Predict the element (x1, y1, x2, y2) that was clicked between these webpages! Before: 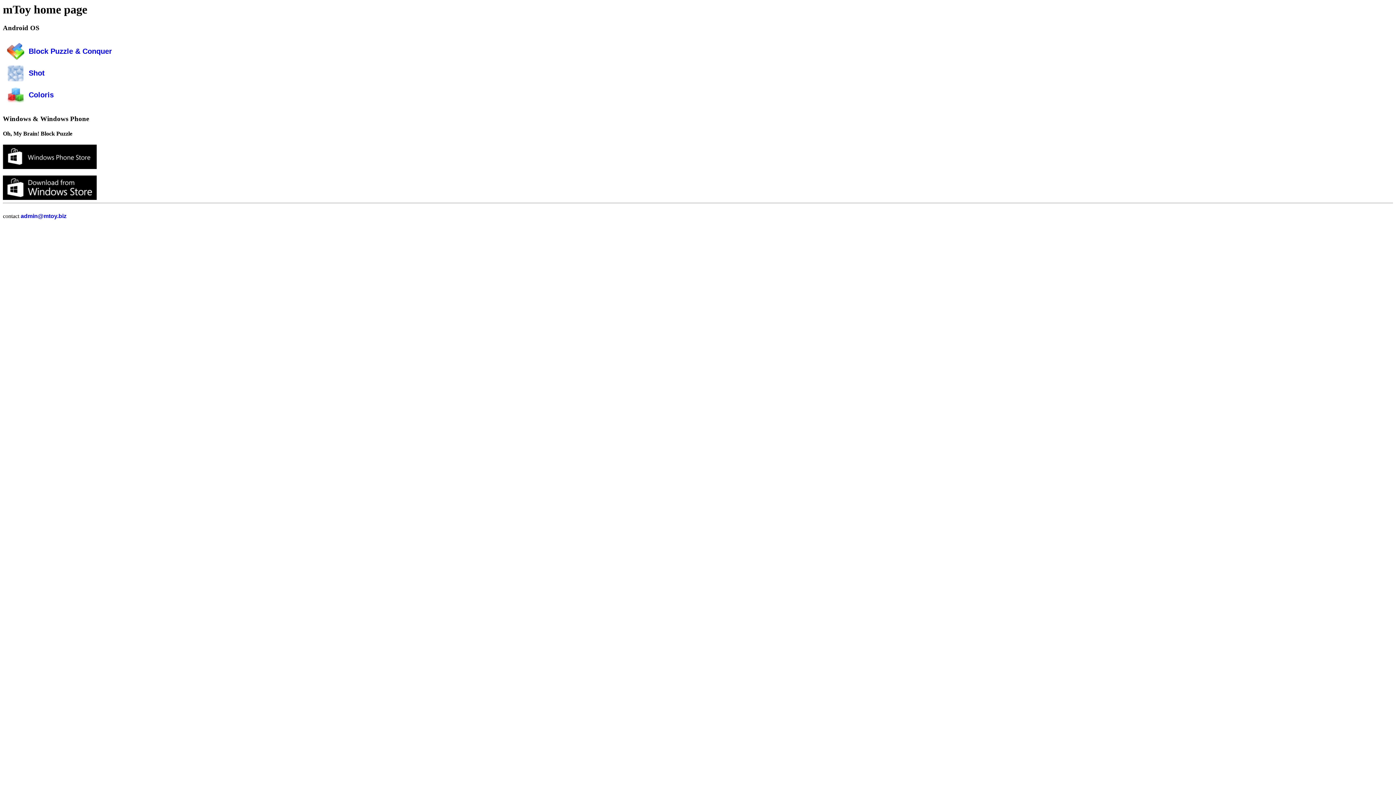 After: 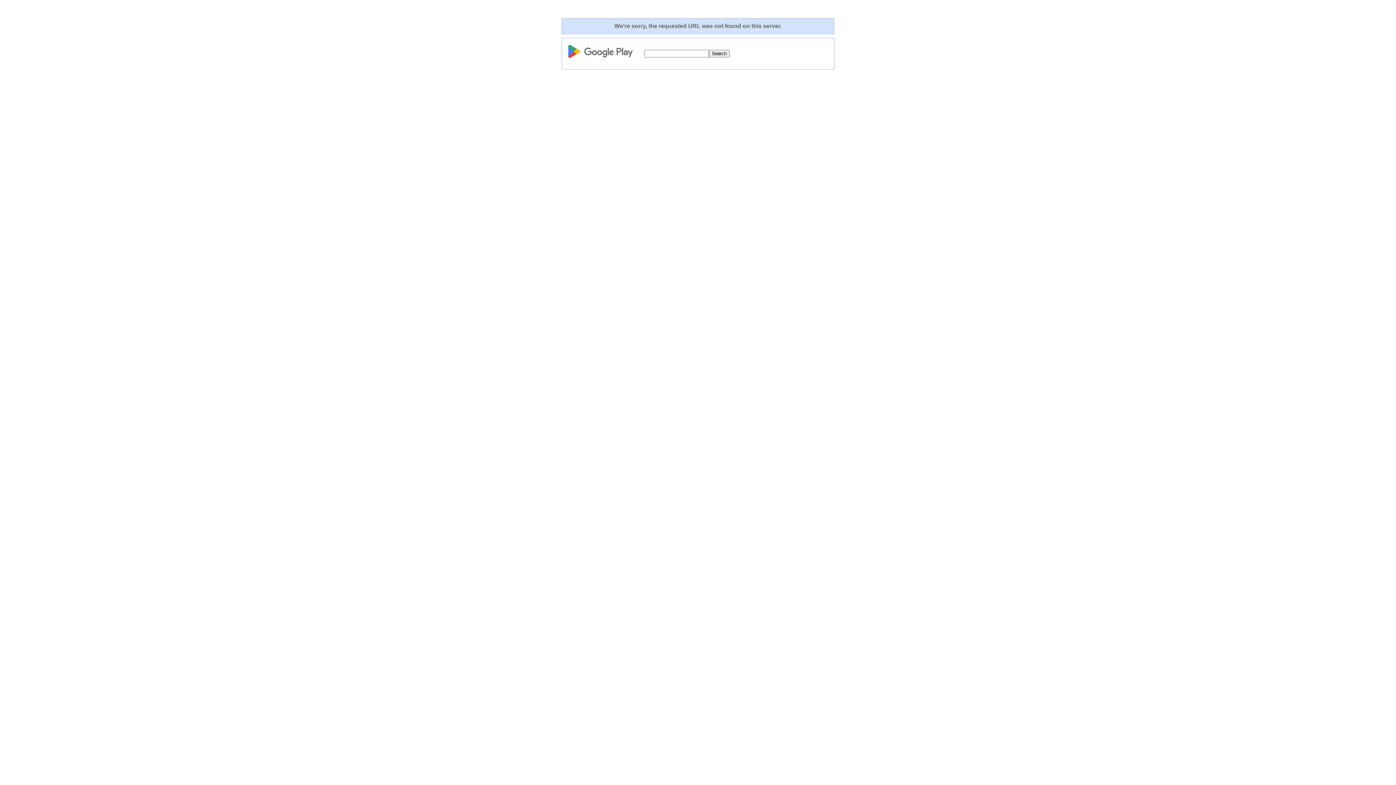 Action: bbox: (6, 97, 24, 105)